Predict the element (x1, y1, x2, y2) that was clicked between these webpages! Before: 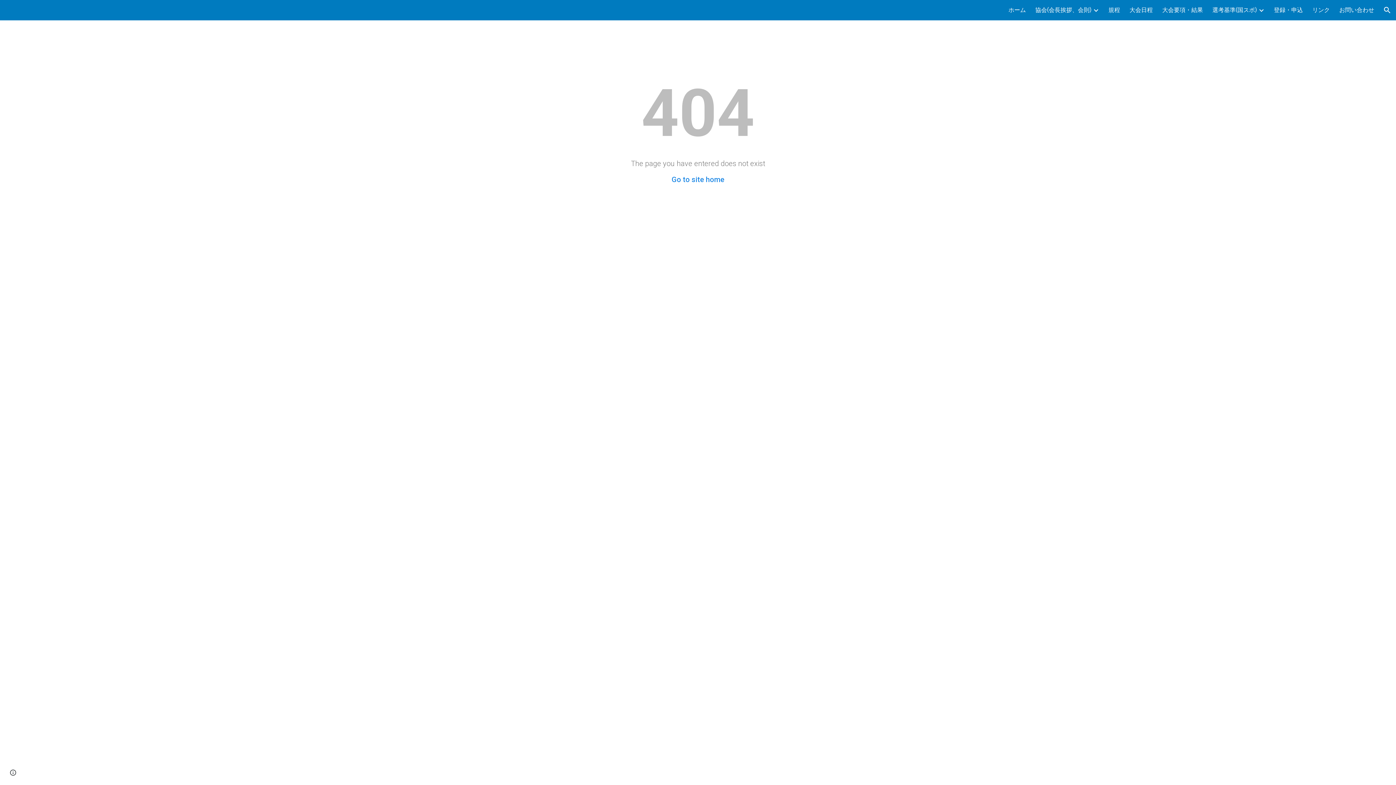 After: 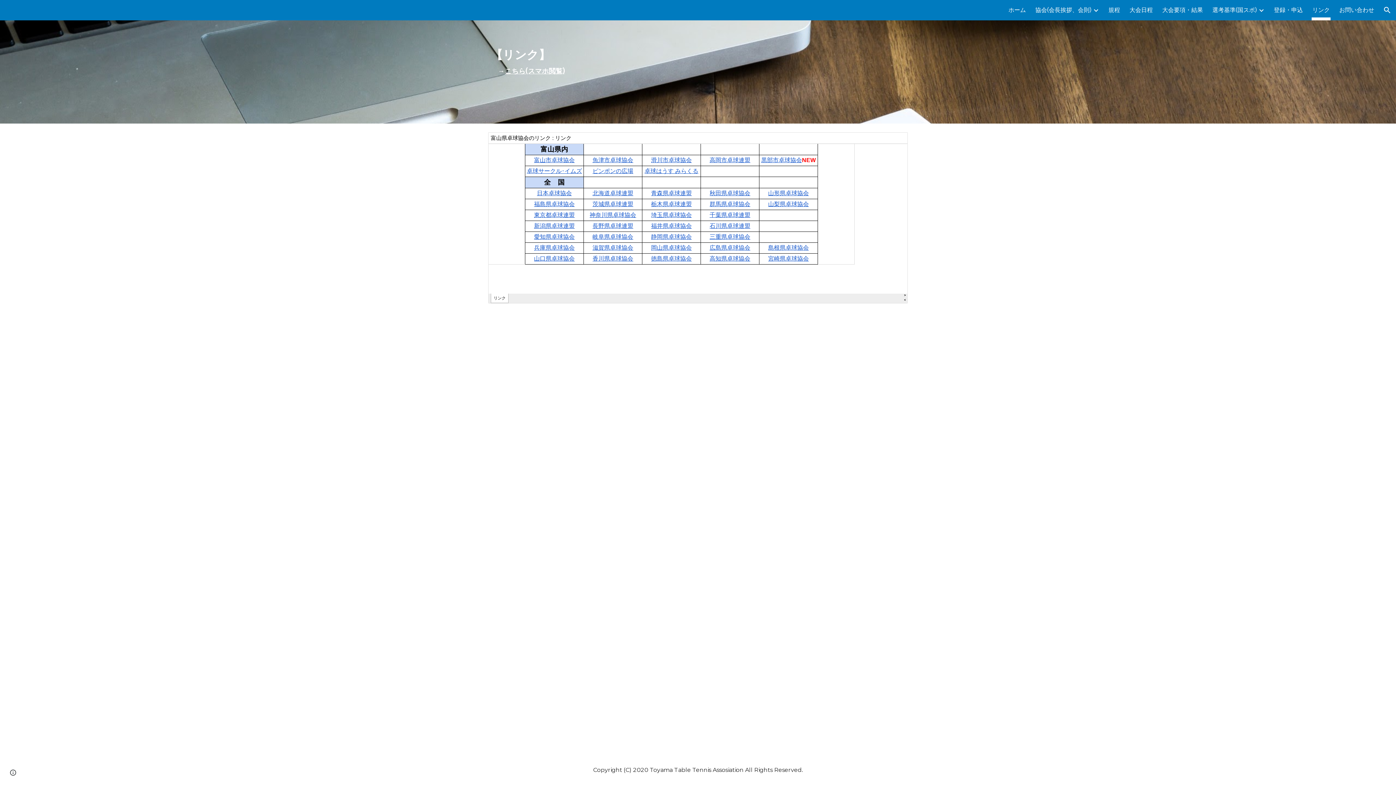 Action: bbox: (1312, 5, 1330, 15) label: リンク